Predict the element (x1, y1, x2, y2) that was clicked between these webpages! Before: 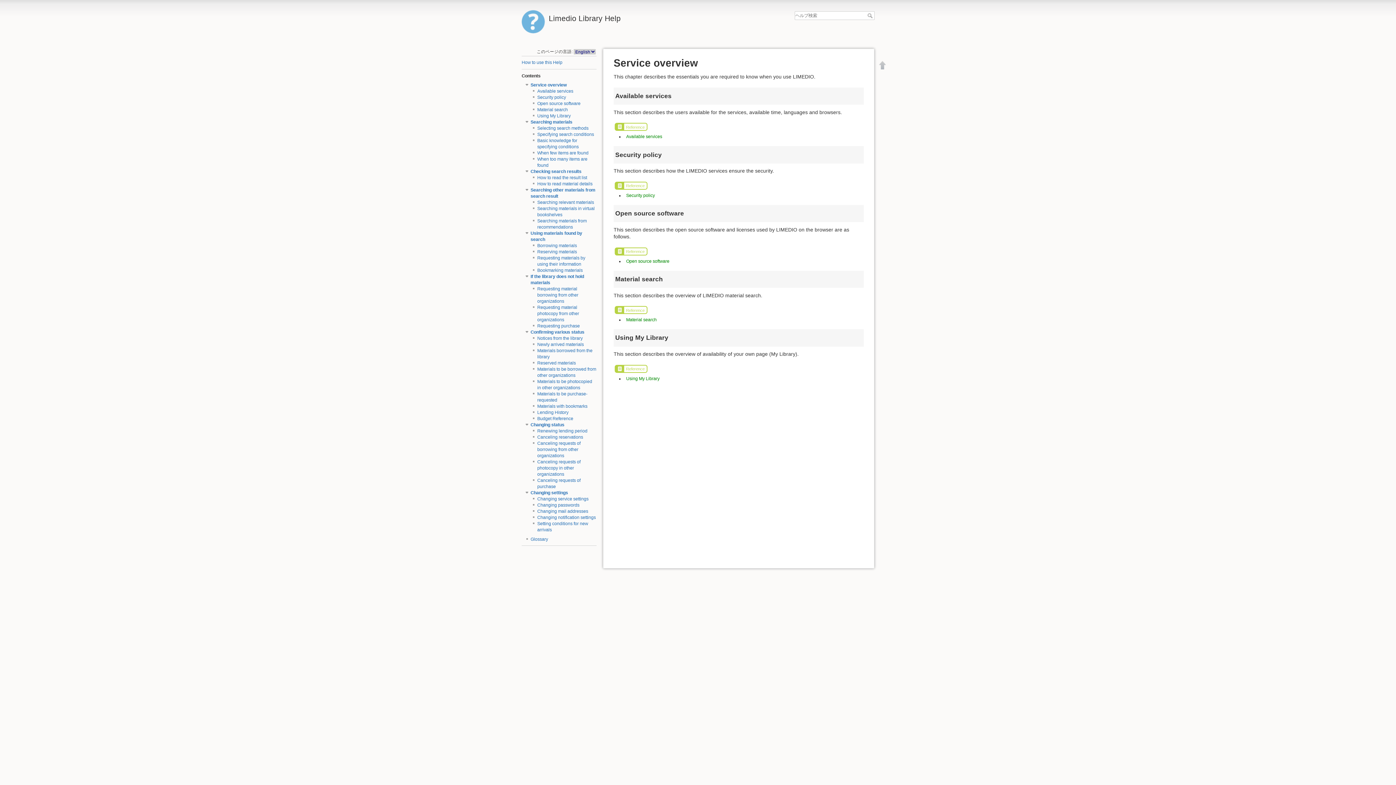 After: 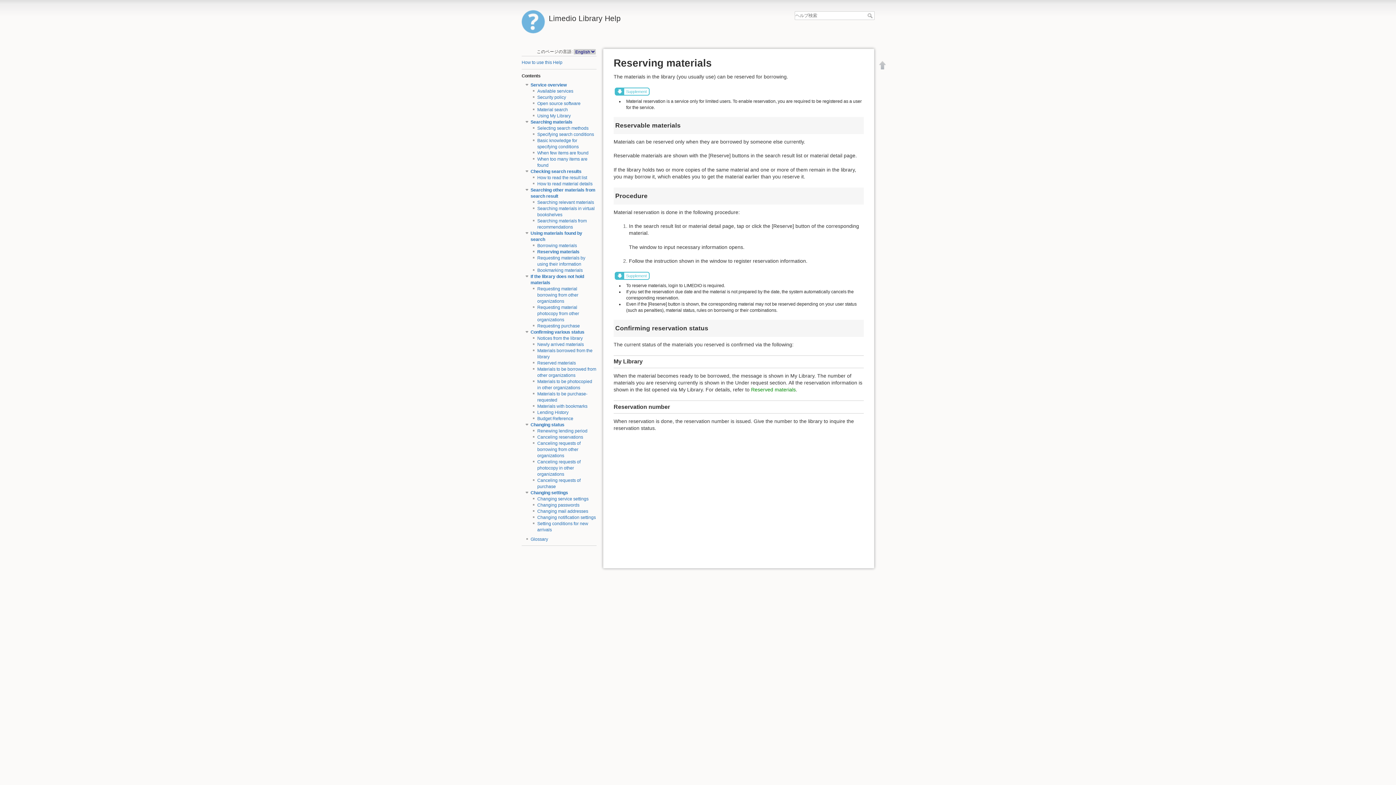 Action: label: Reserving materials bbox: (537, 249, 577, 254)